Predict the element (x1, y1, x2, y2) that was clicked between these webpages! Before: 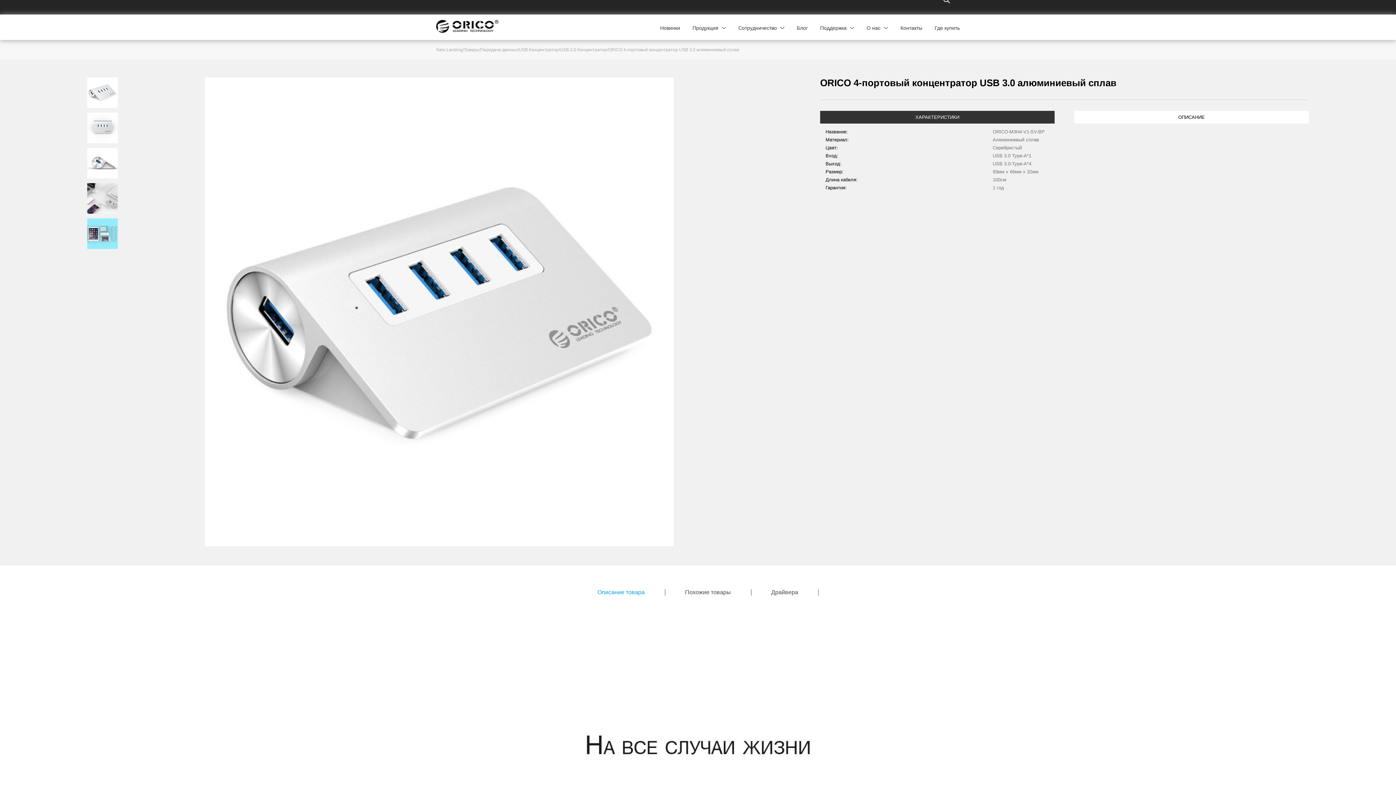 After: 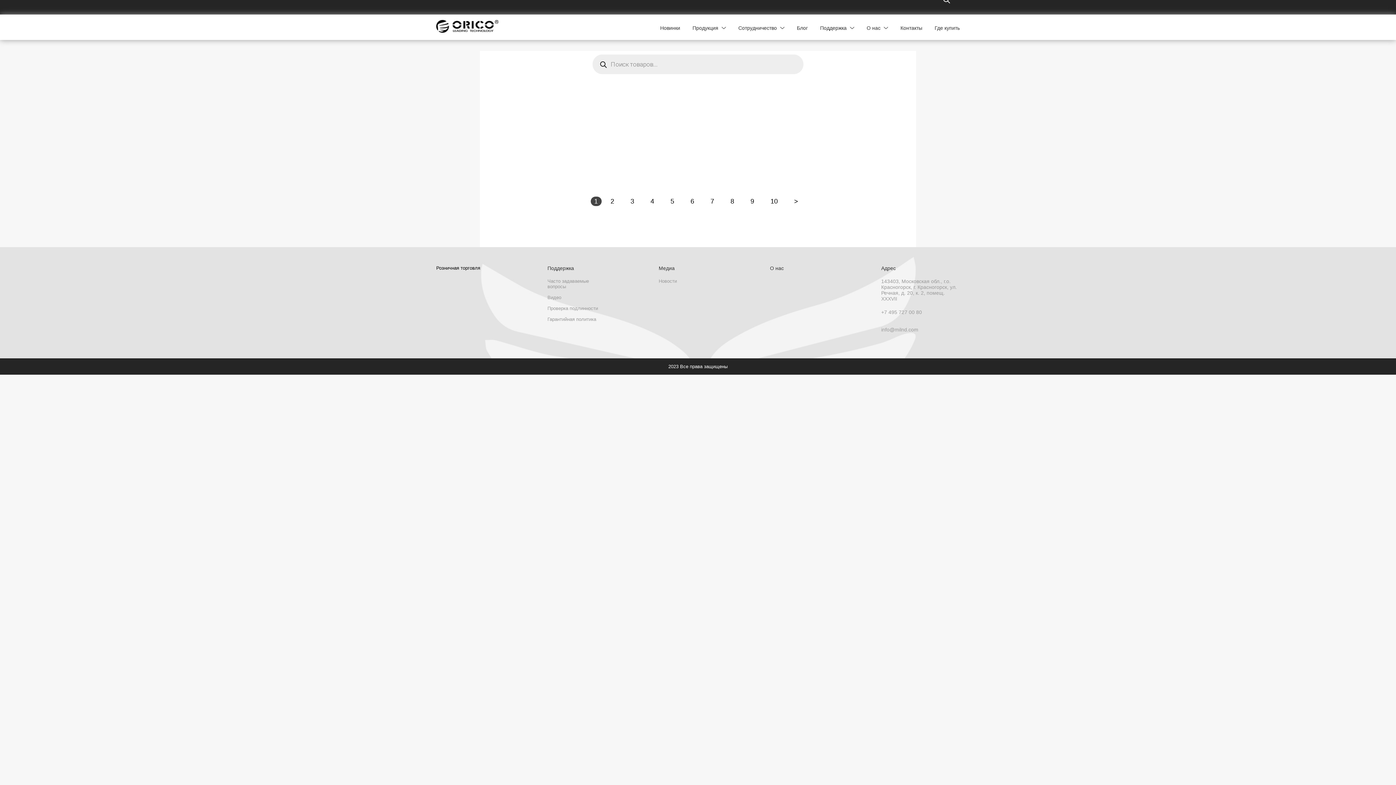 Action: bbox: (906, -4, 950, 4)